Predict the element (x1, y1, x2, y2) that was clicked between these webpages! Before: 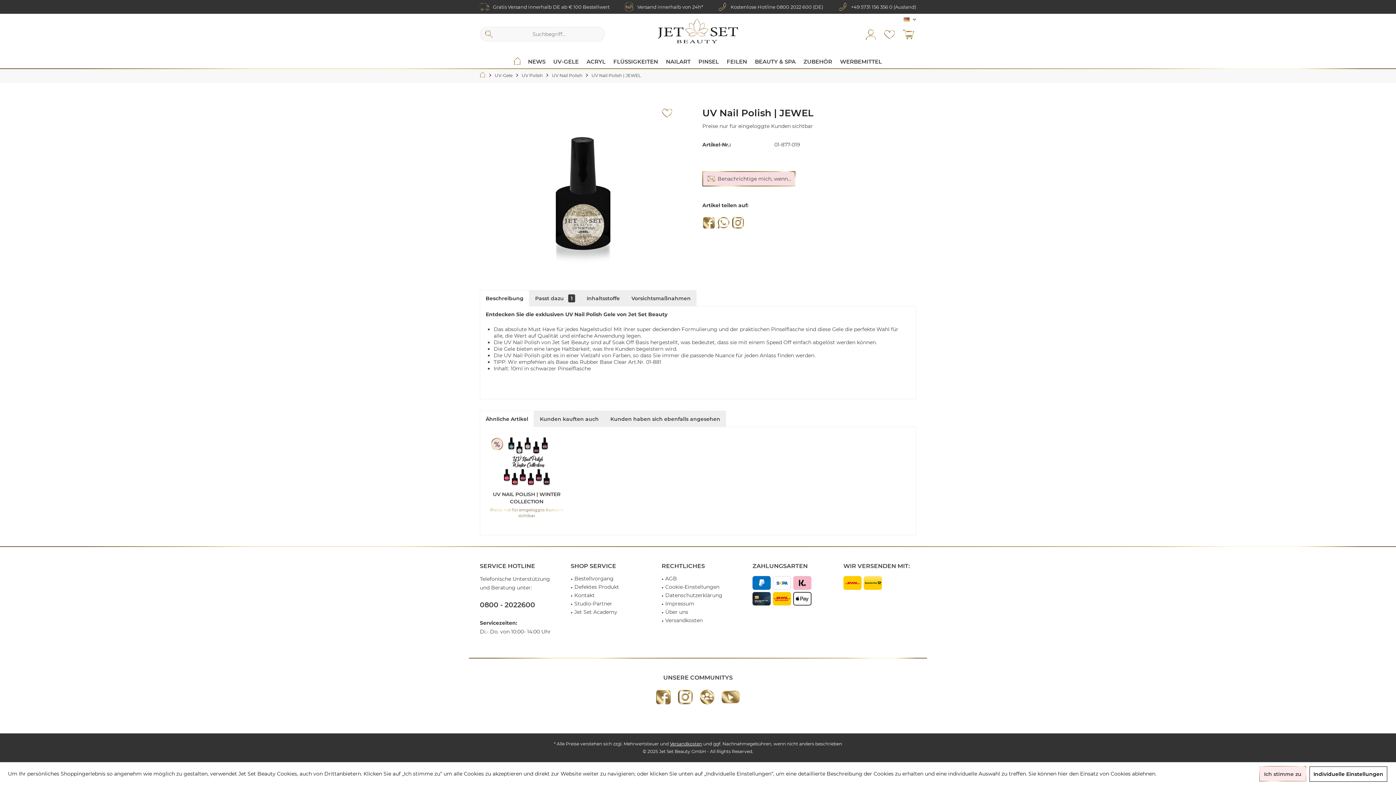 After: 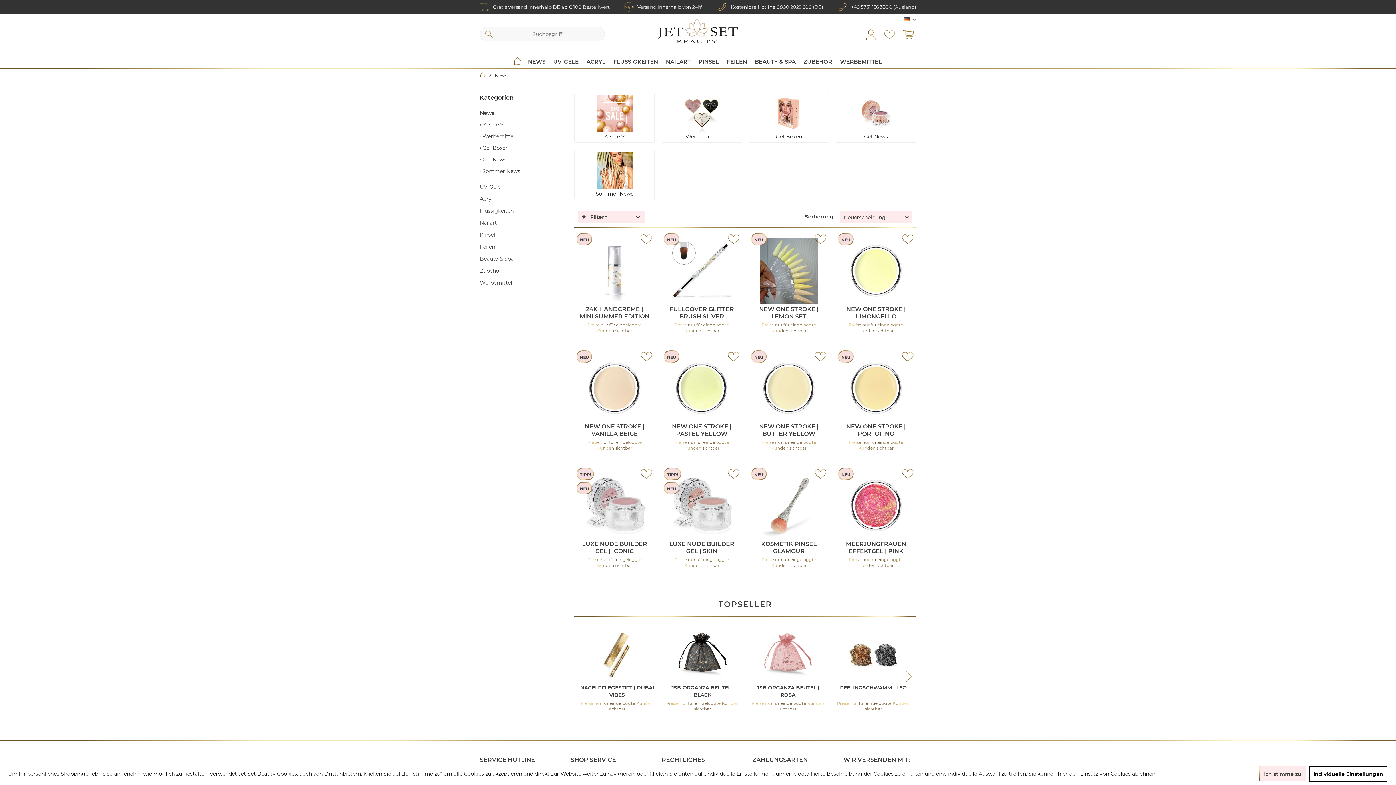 Action: label: News bbox: (524, 56, 549, 67)